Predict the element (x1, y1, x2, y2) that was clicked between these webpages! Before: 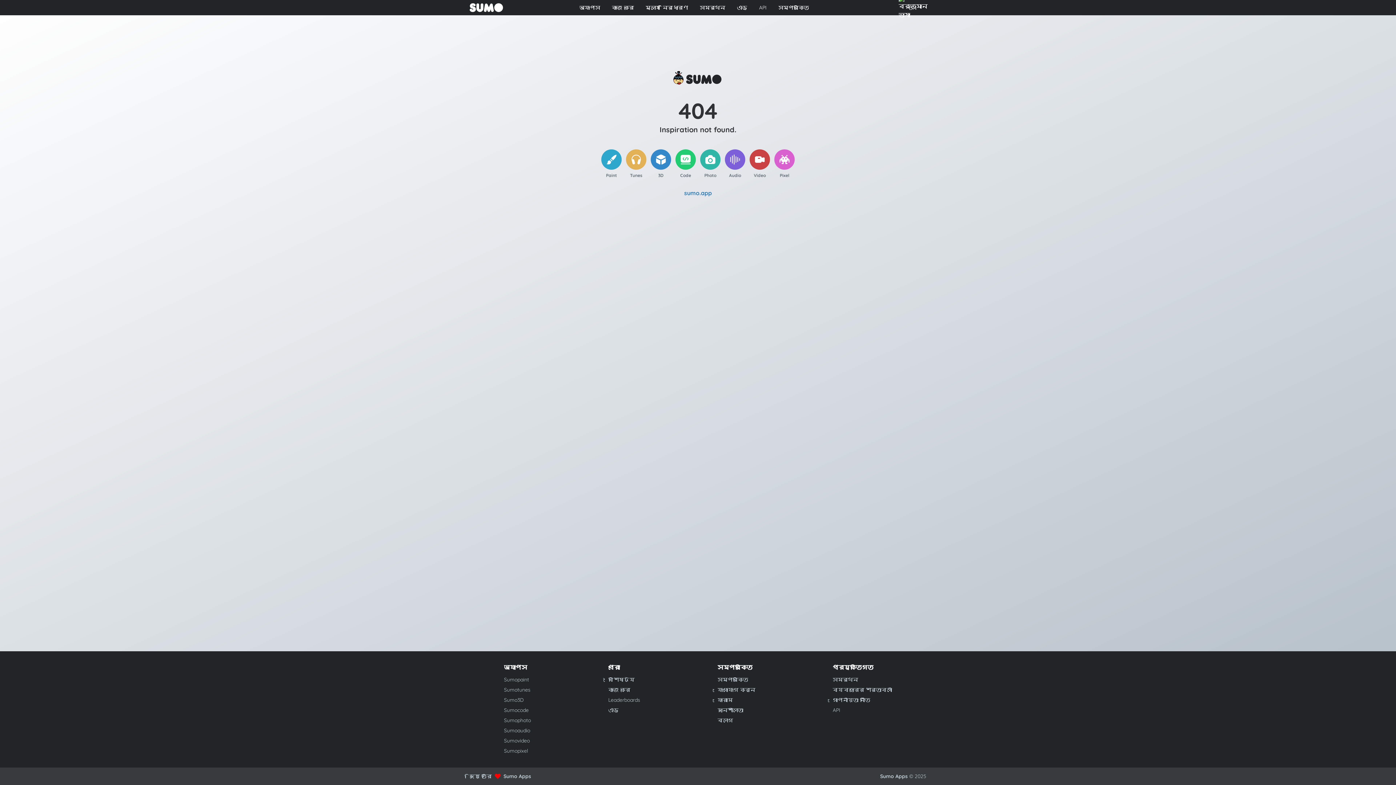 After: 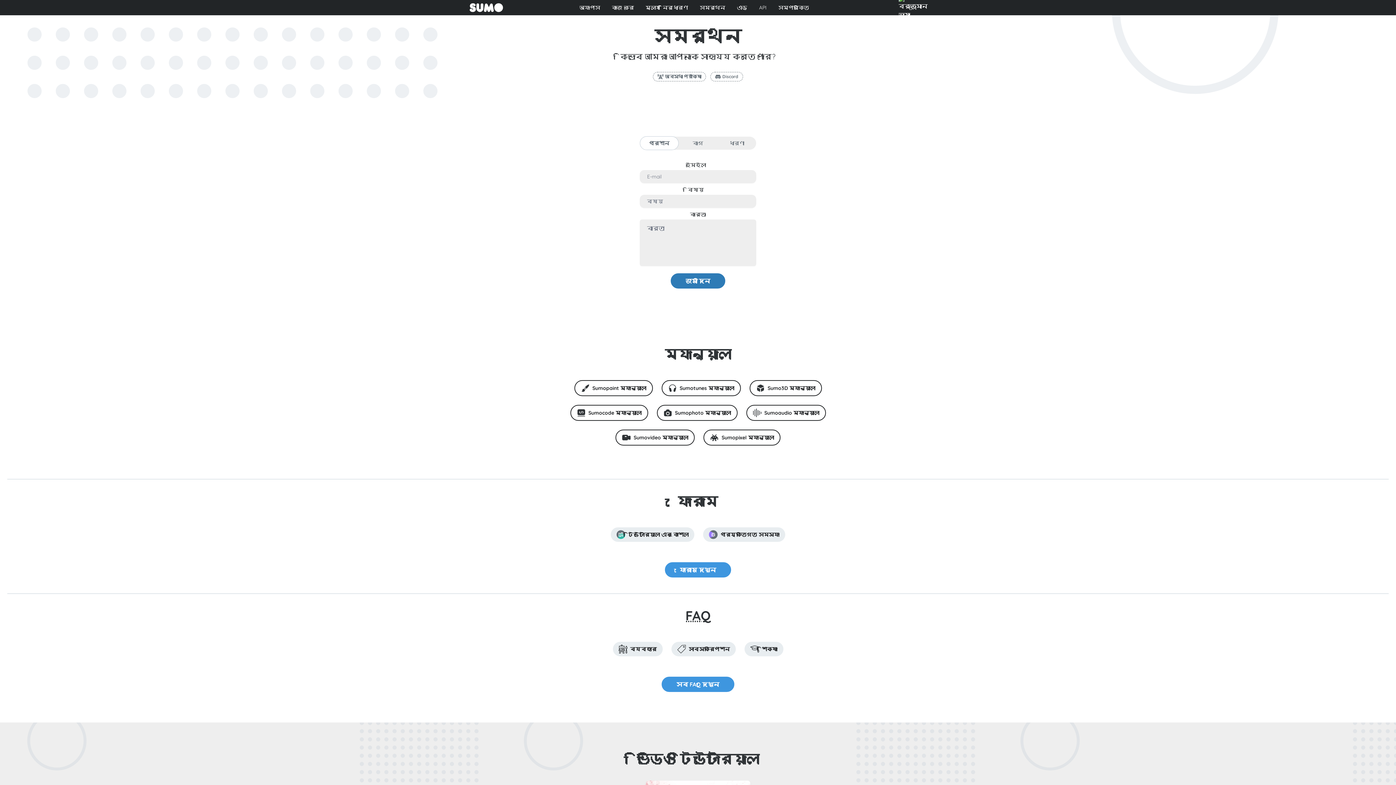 Action: label: সমর্থন bbox: (694, 1, 731, 14)